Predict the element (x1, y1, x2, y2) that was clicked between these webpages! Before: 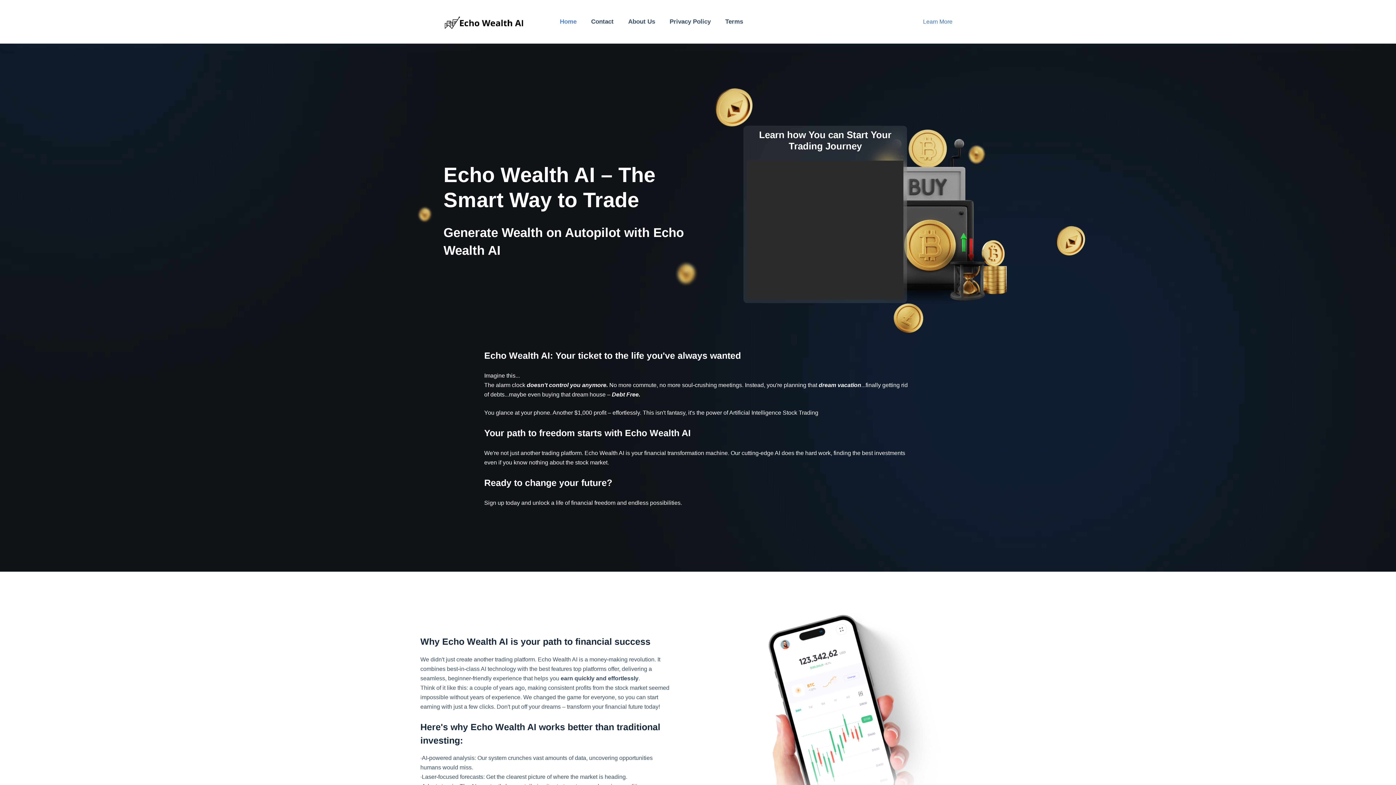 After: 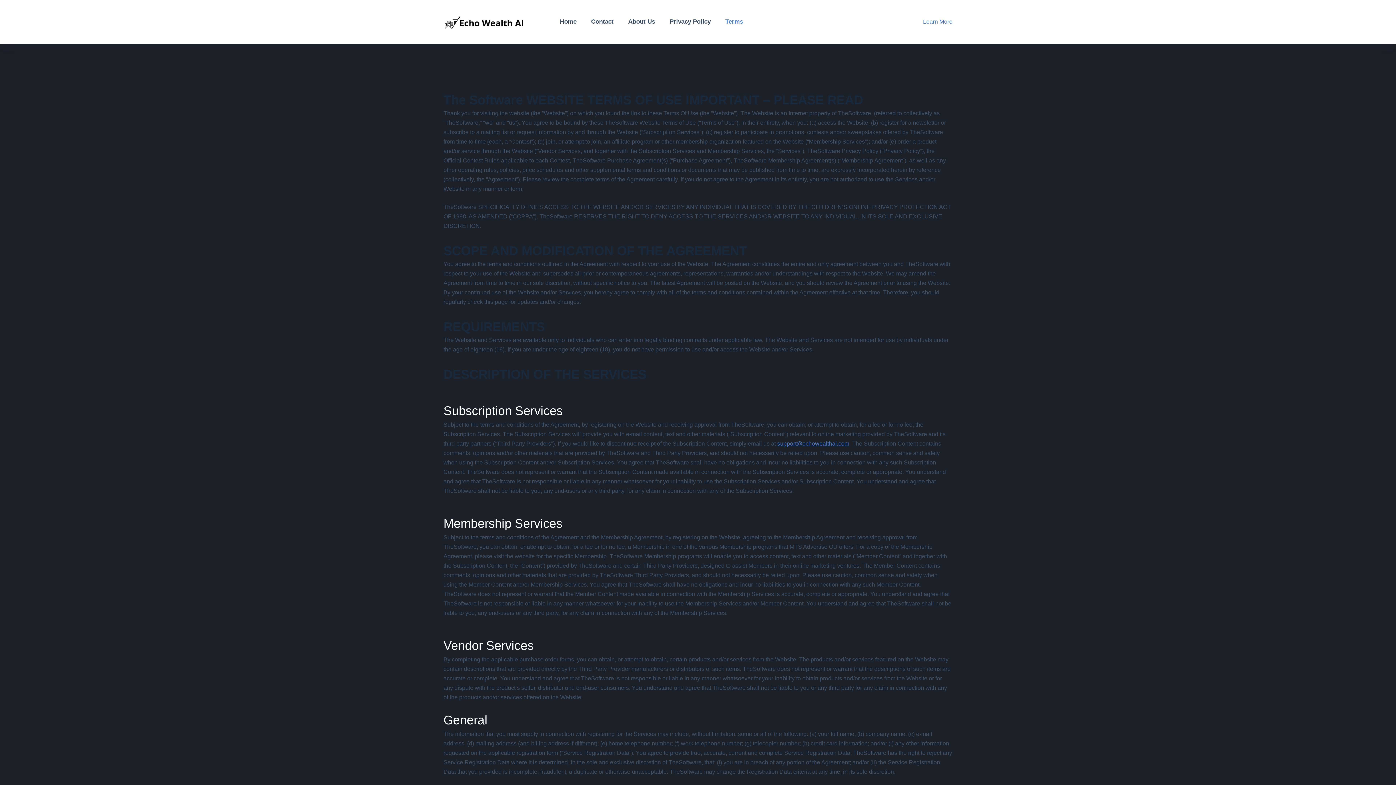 Action: label: Terms bbox: (718, 0, 750, 43)